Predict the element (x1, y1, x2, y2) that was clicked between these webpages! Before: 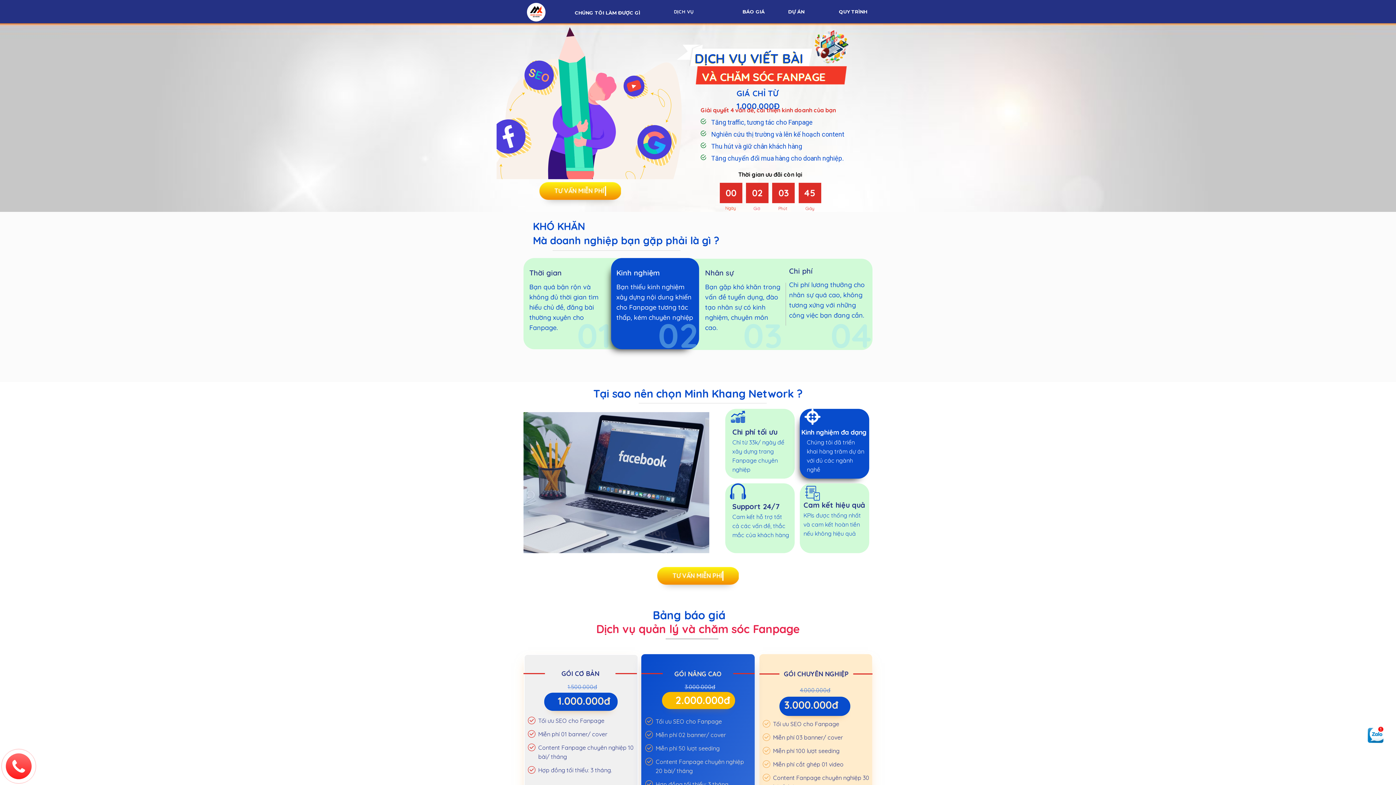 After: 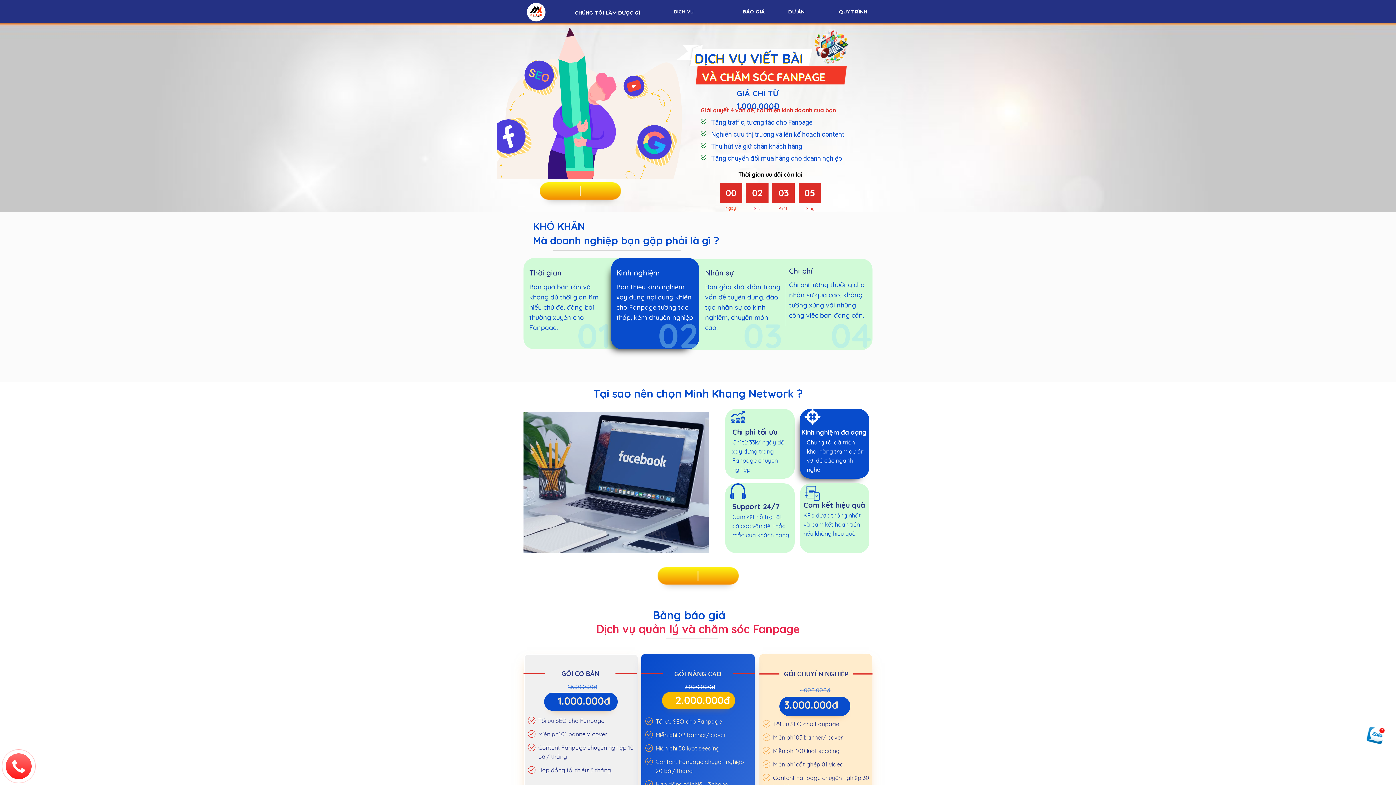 Action: bbox: (1367, 726, 1384, 744)